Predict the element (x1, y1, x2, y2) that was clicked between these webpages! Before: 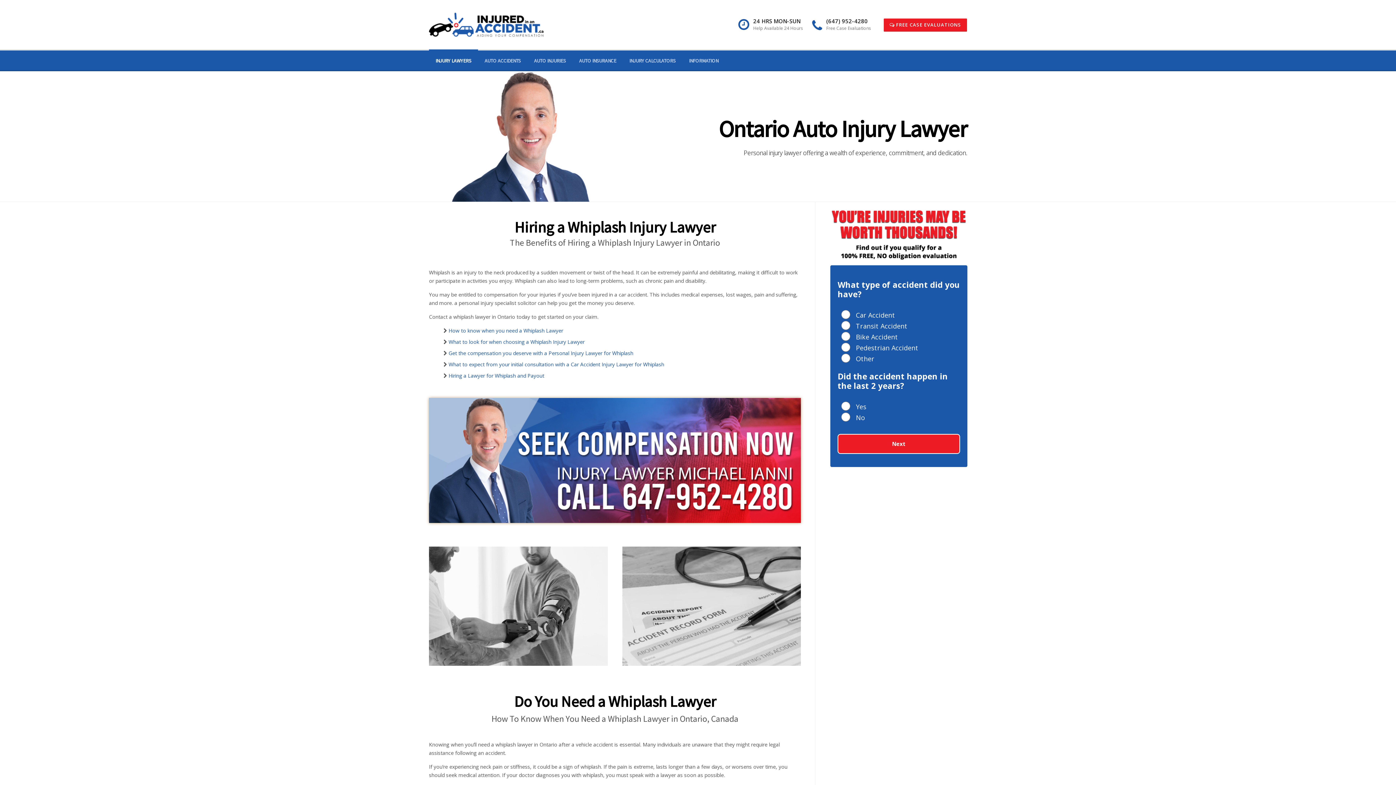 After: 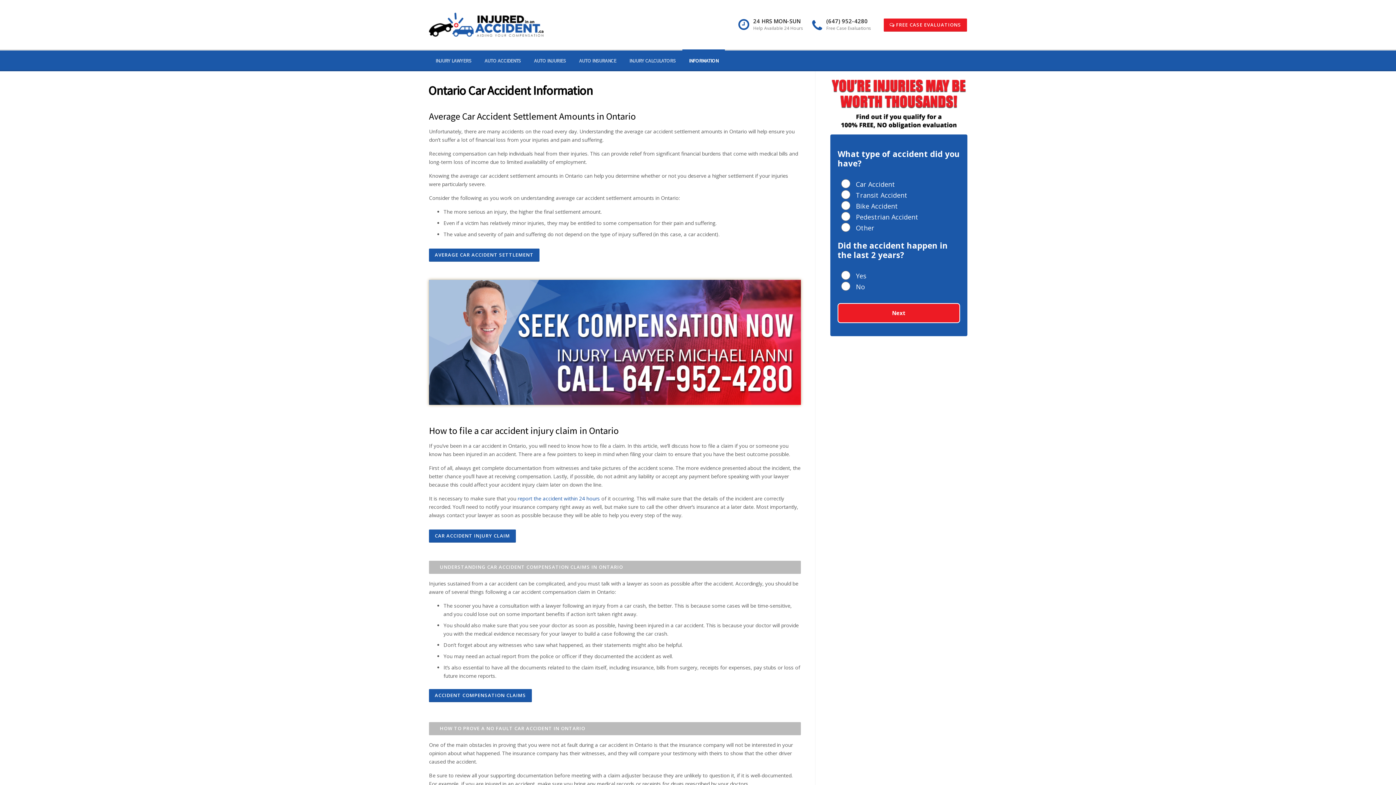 Action: label: INFORMATION bbox: (682, 50, 725, 71)